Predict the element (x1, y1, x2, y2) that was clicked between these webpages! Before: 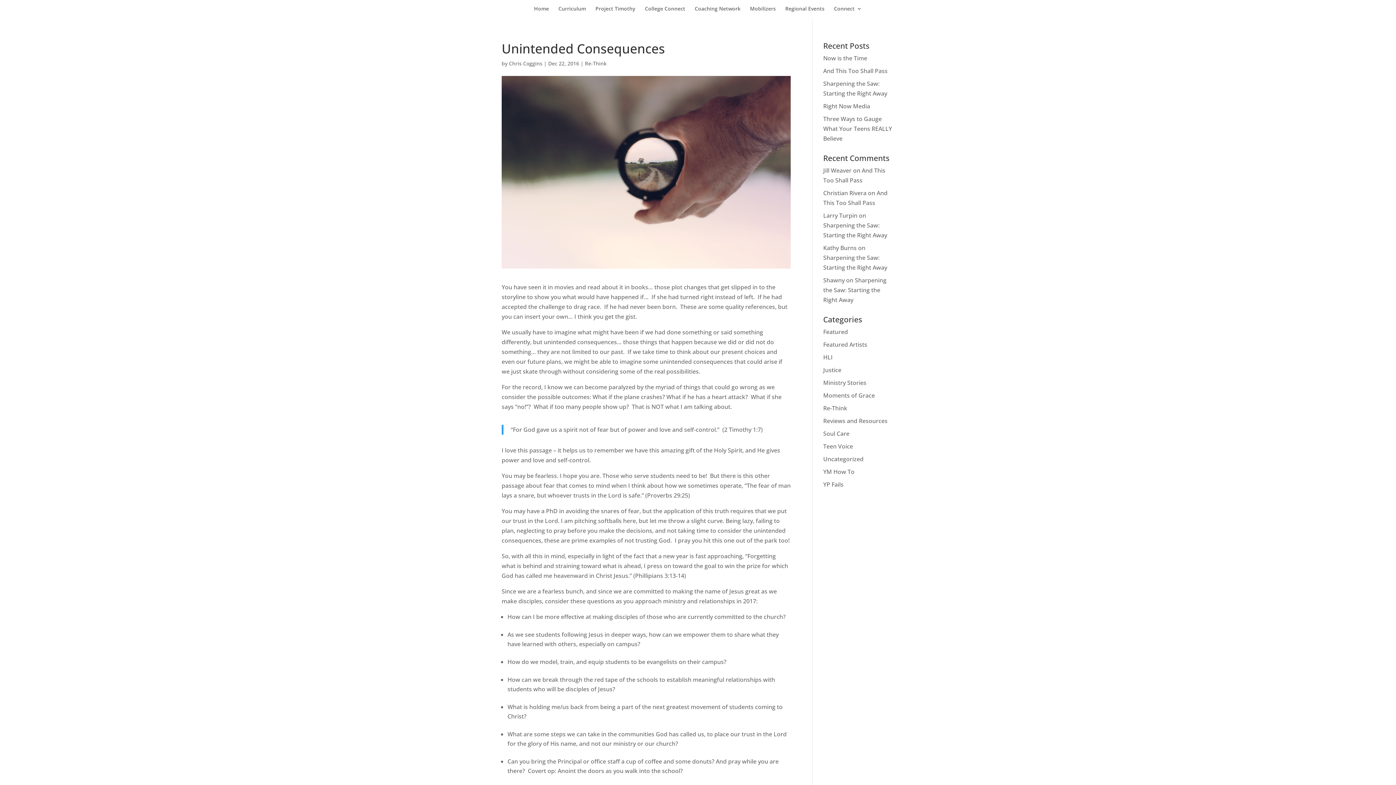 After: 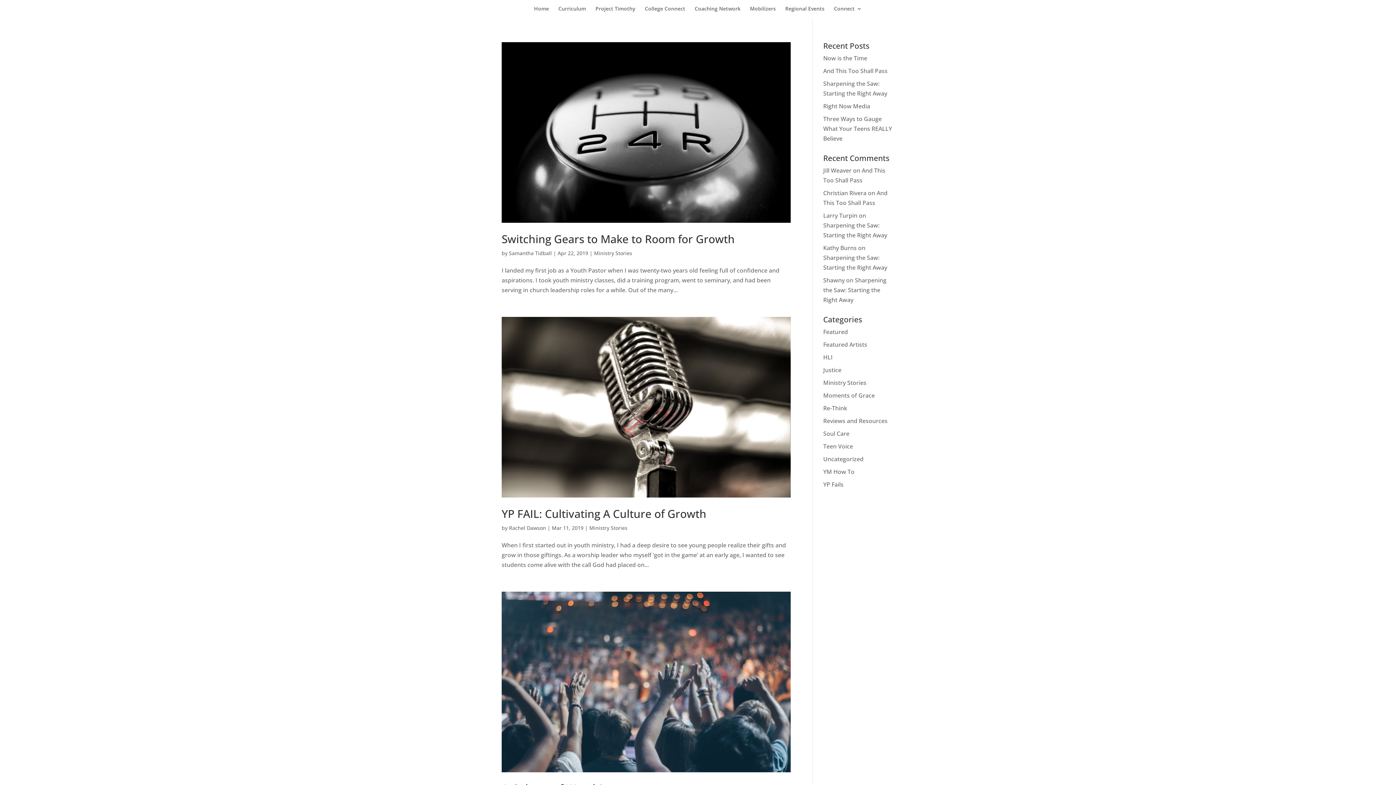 Action: label: Ministry Stories bbox: (823, 378, 866, 386)